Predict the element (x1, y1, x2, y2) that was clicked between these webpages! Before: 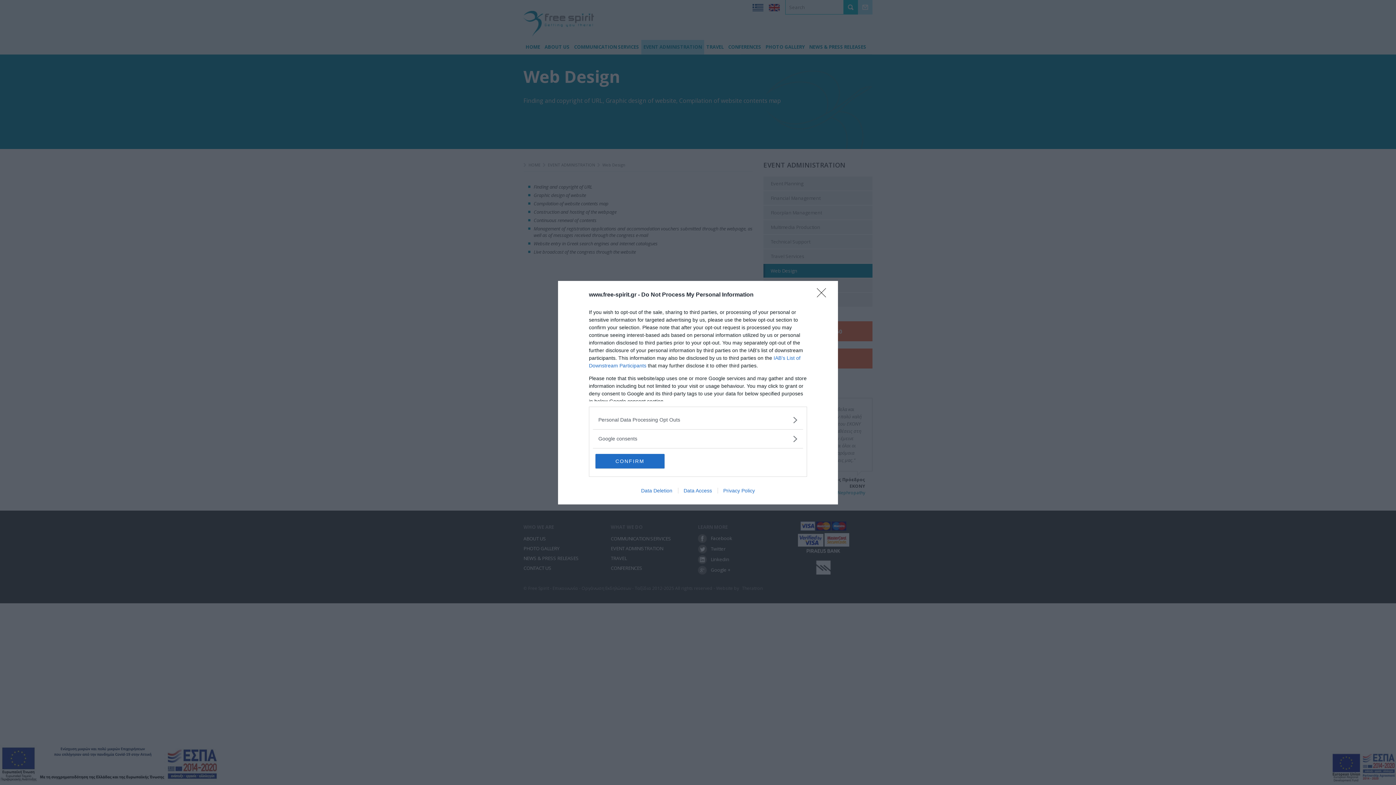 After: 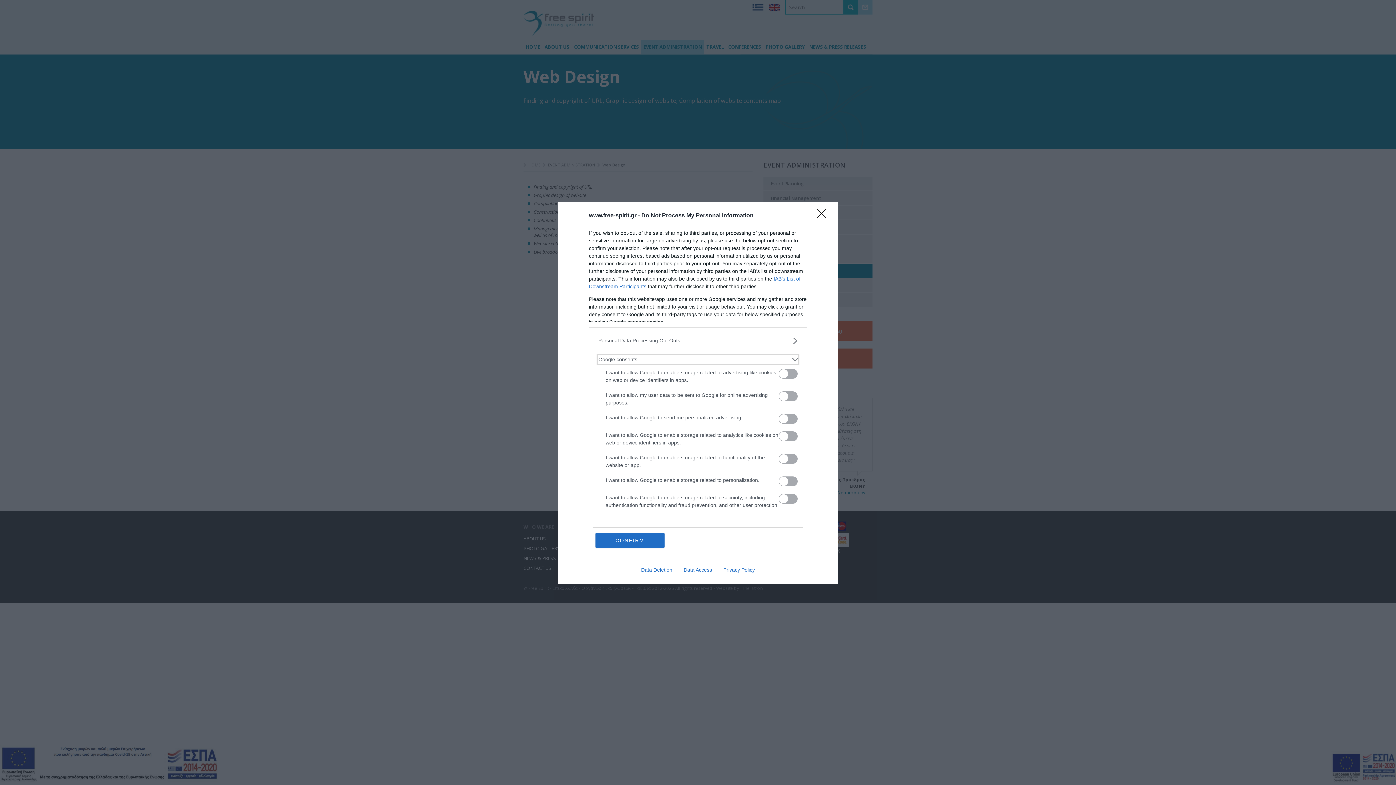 Action: bbox: (598, 435, 797, 442) label: Google consents